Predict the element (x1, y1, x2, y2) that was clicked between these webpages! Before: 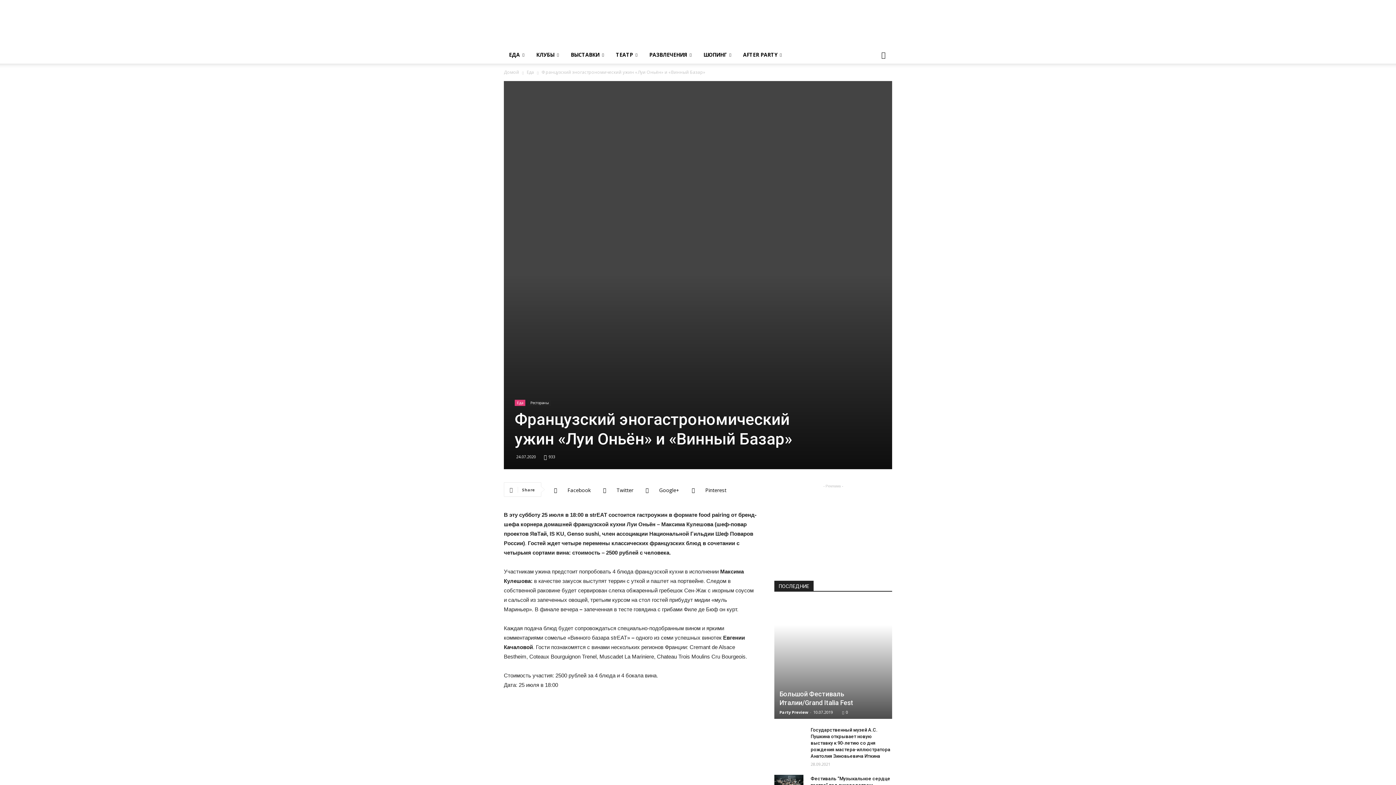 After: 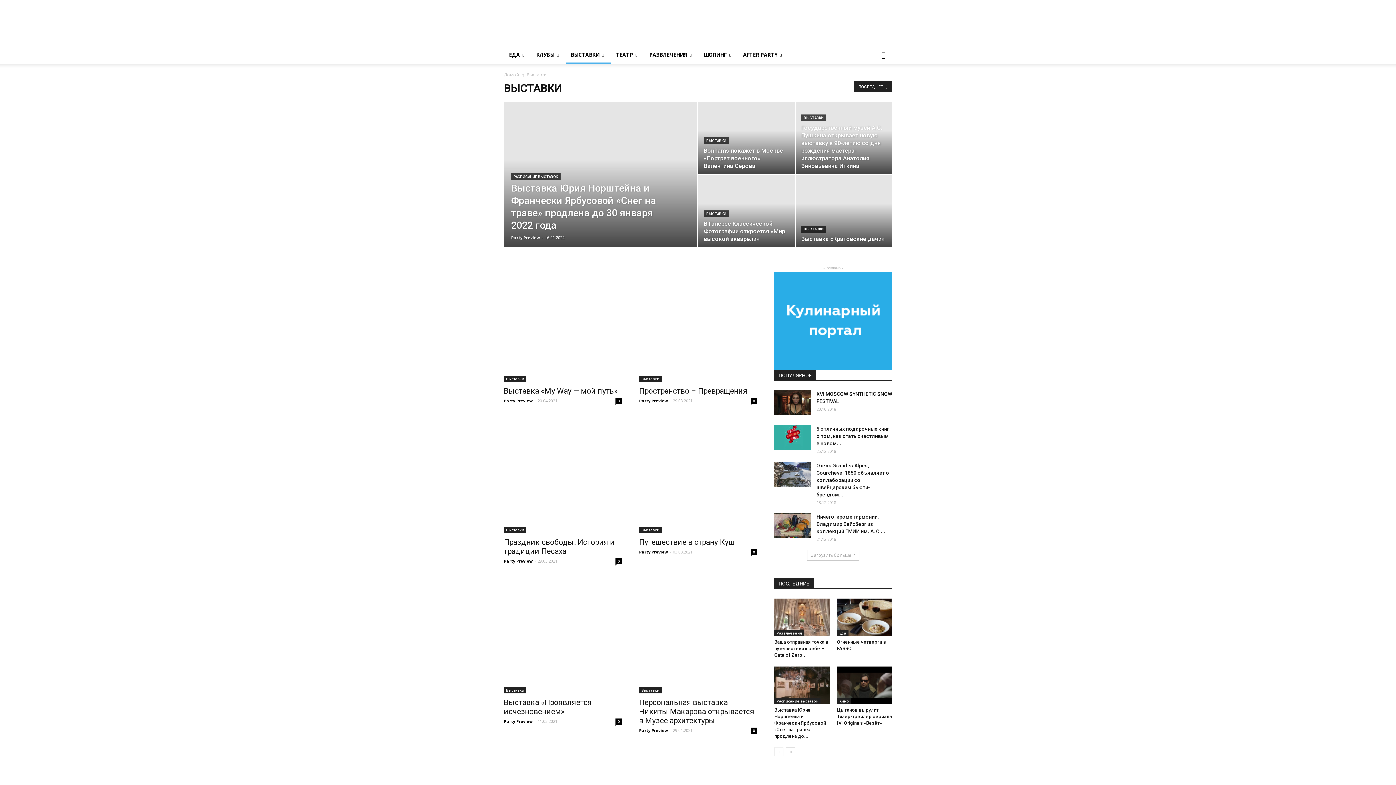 Action: label: ВЫСТАВКИ bbox: (565, 46, 610, 63)